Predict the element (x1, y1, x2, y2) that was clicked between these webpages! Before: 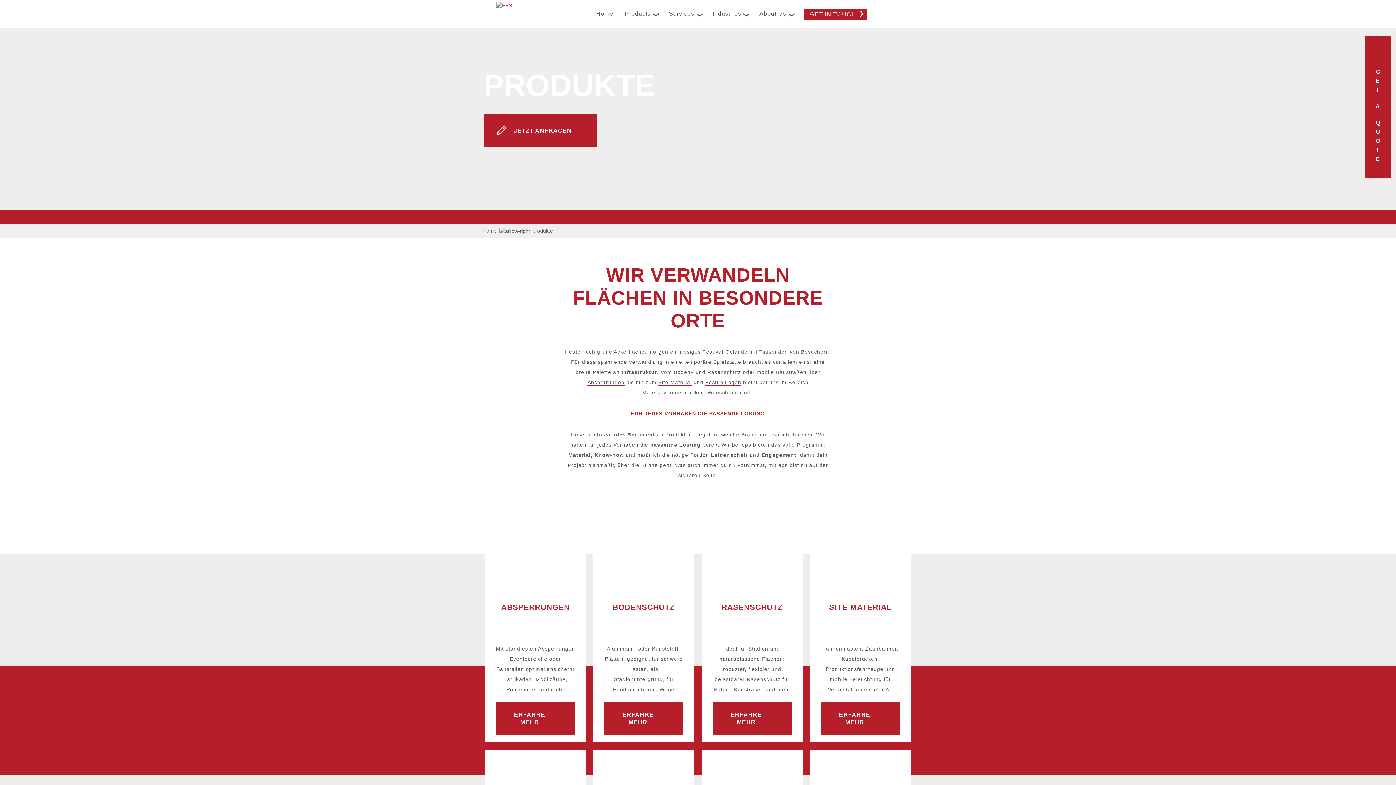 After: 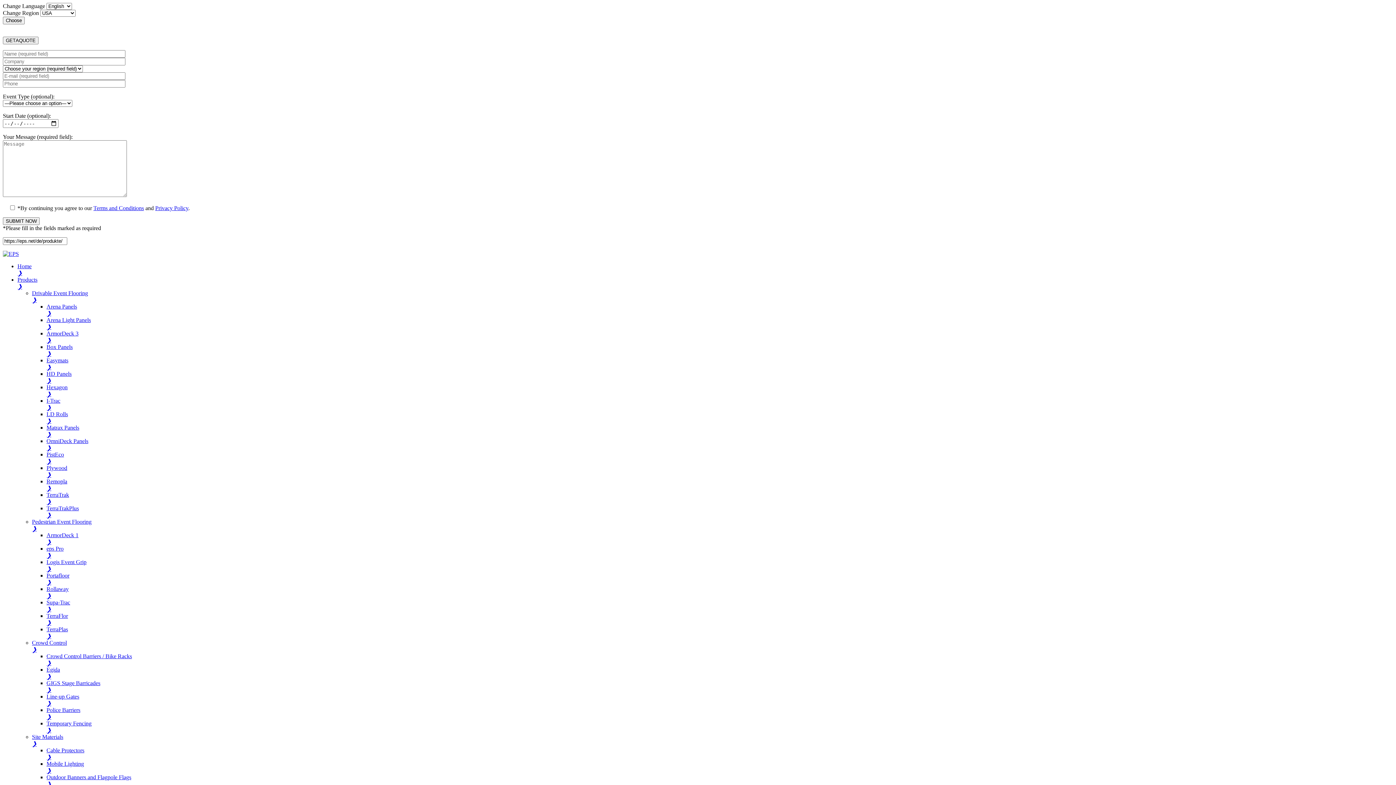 Action: label: About Us❯ bbox: (753, 0, 798, 27)